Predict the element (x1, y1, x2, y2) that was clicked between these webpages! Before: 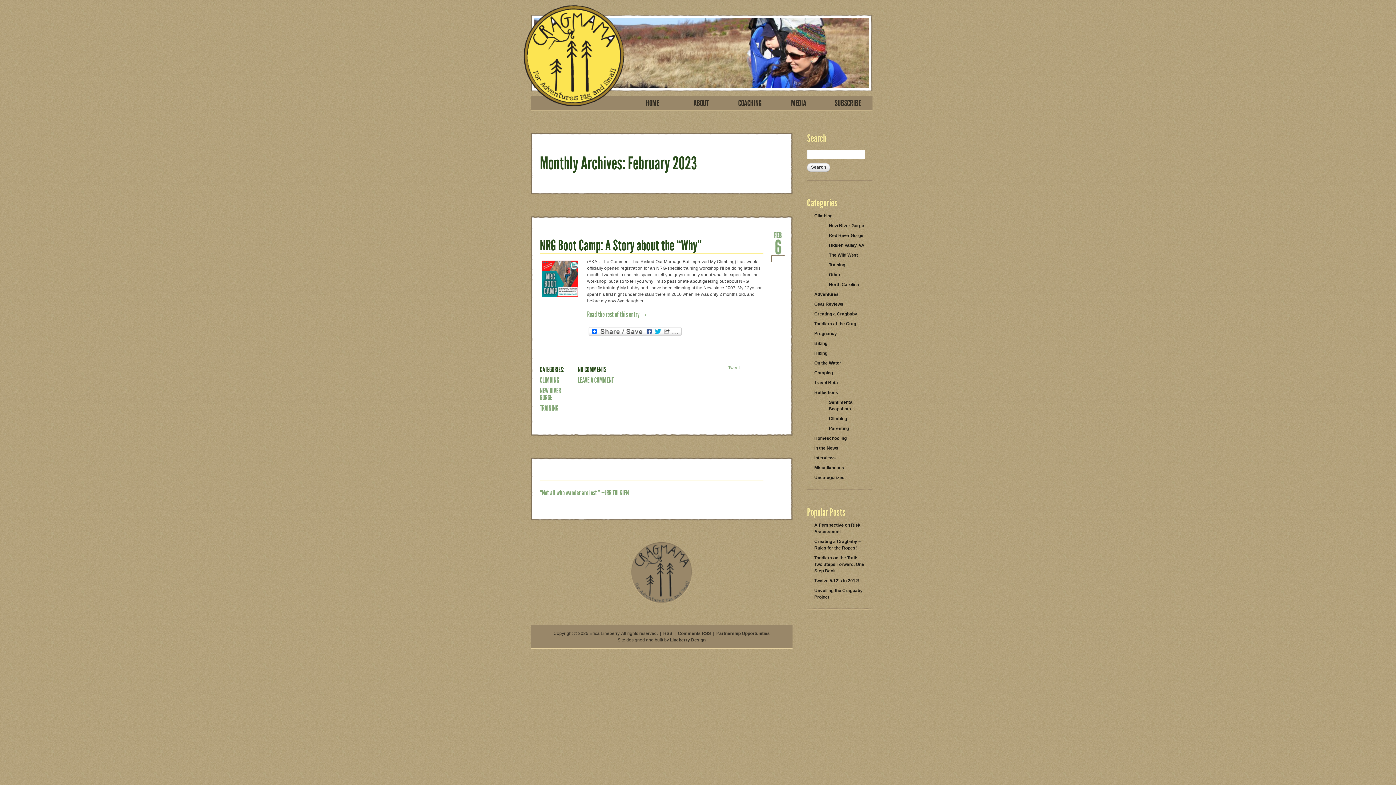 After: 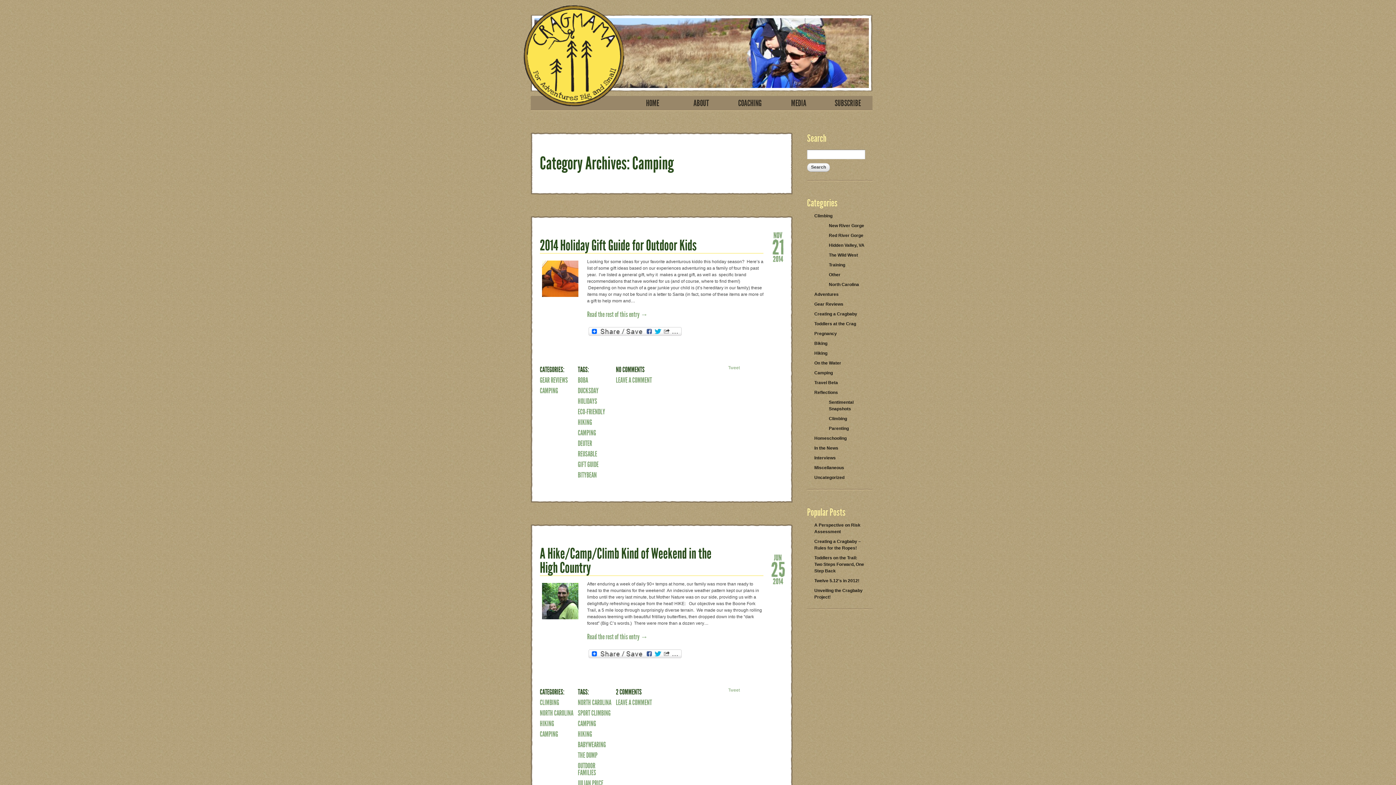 Action: bbox: (807, 368, 872, 377) label: Camping